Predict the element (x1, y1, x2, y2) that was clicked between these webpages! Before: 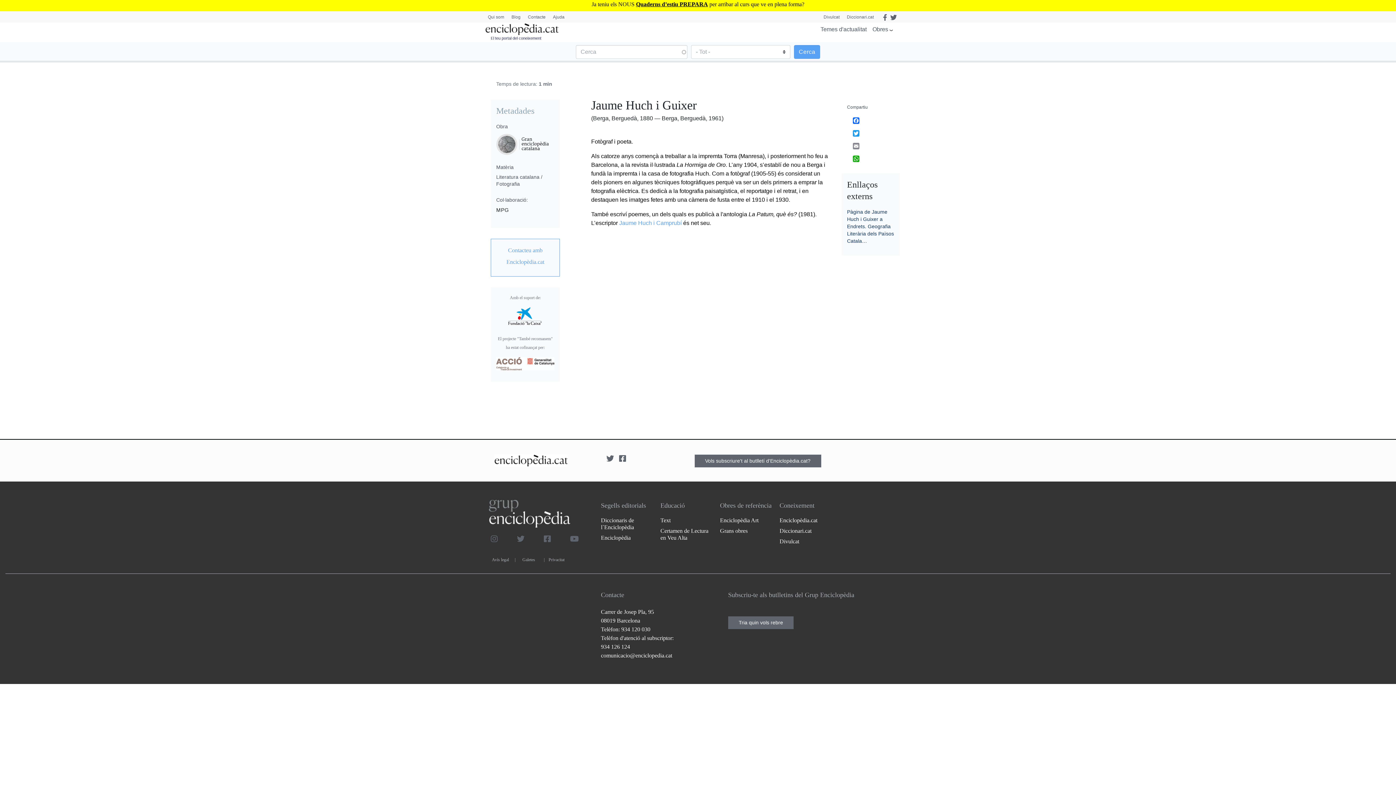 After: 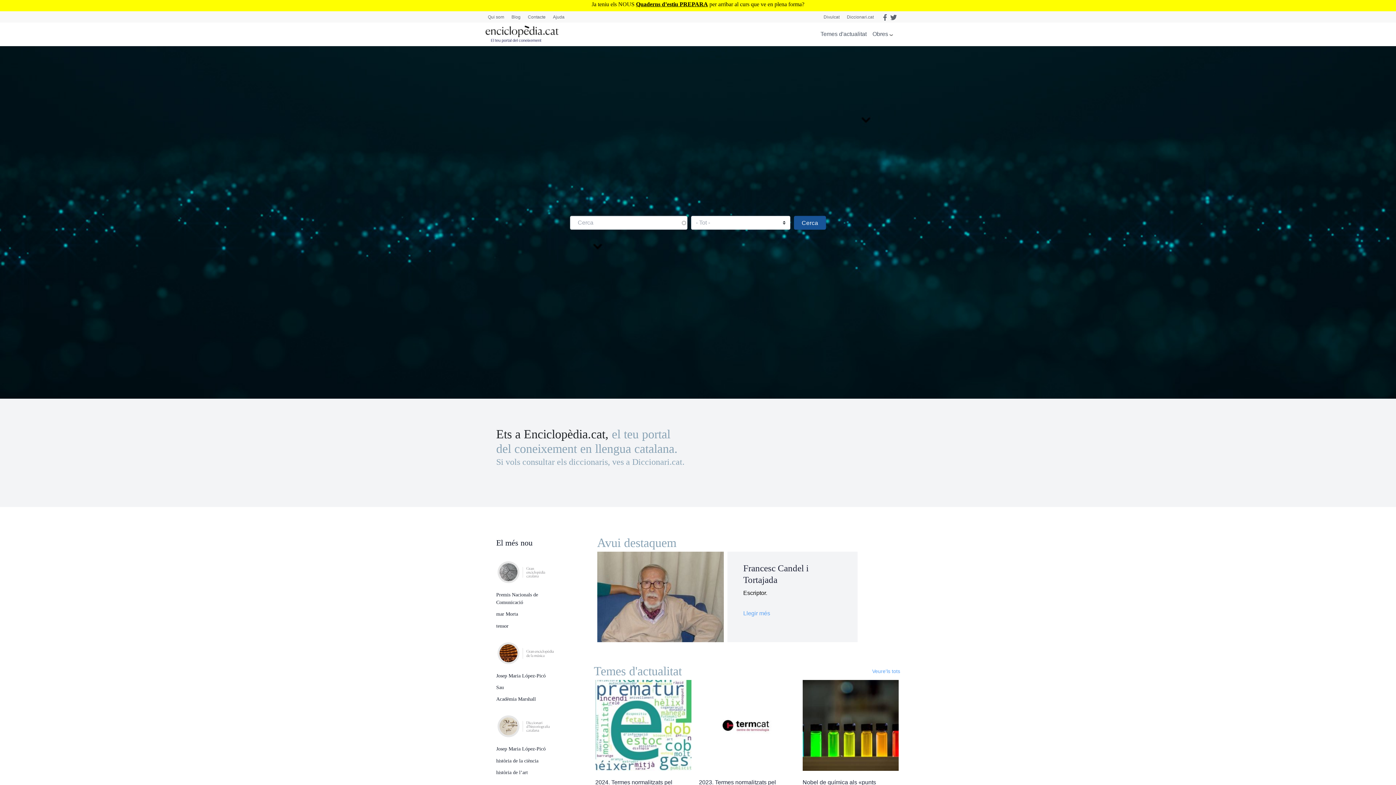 Action: label: Enciclopèdia.cat bbox: (779, 515, 840, 525)